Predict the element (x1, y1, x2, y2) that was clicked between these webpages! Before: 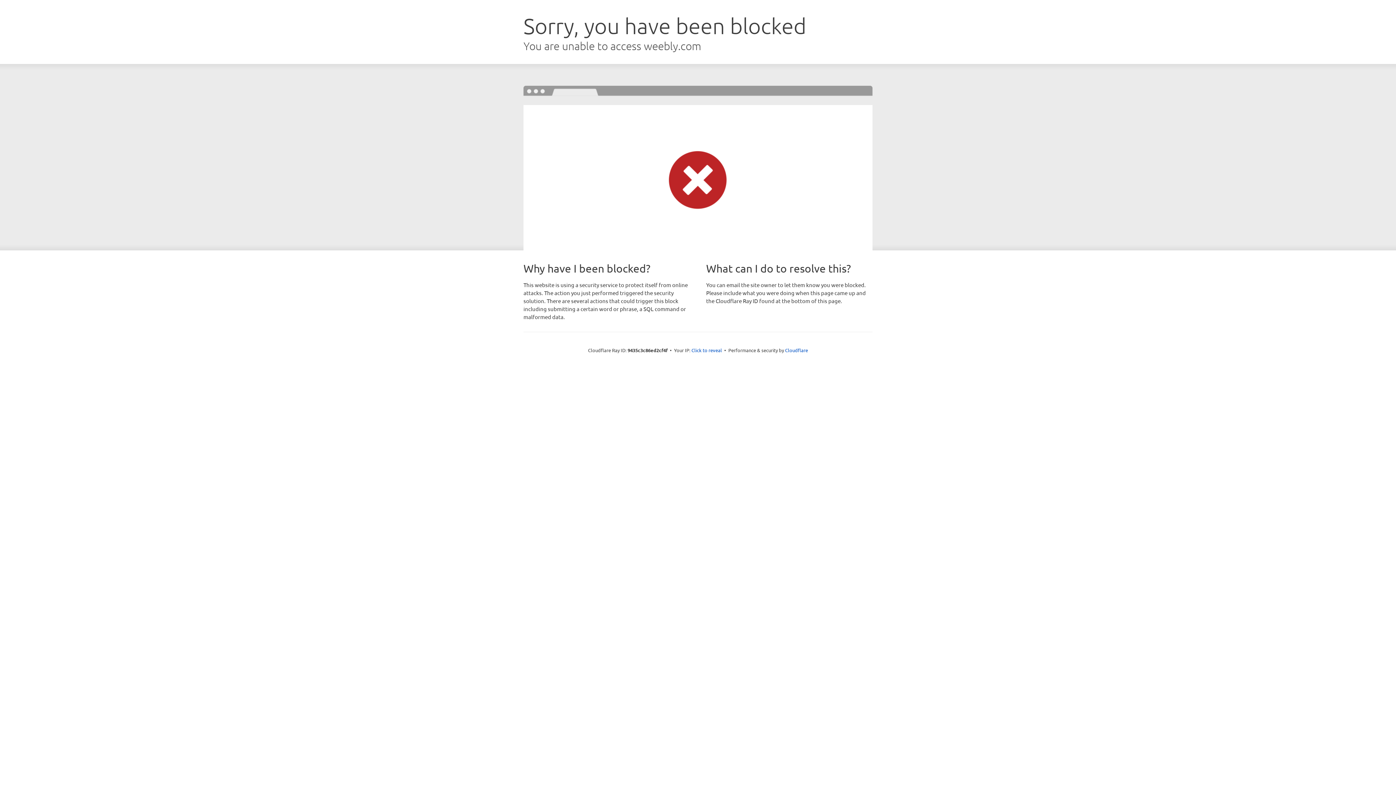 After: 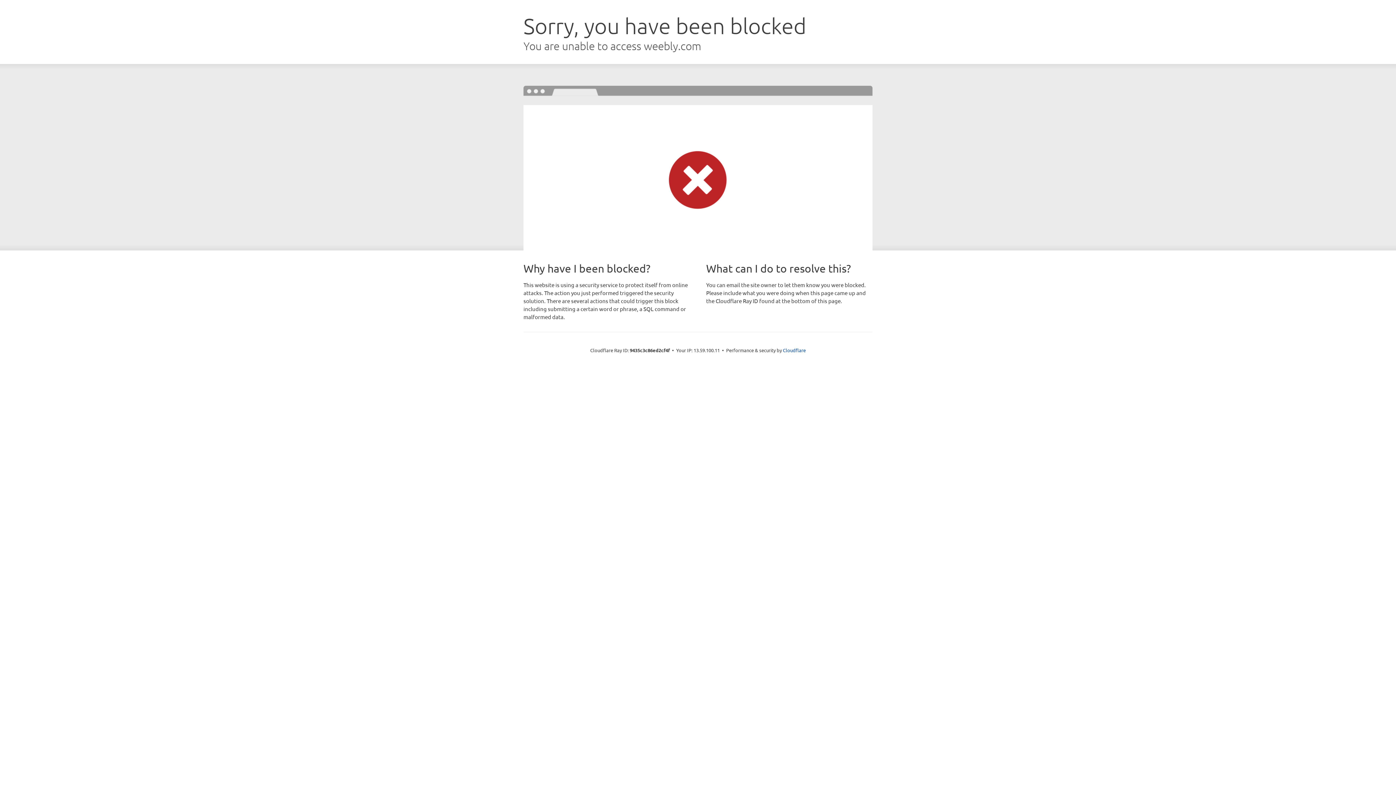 Action: bbox: (691, 346, 722, 353) label: Click to reveal